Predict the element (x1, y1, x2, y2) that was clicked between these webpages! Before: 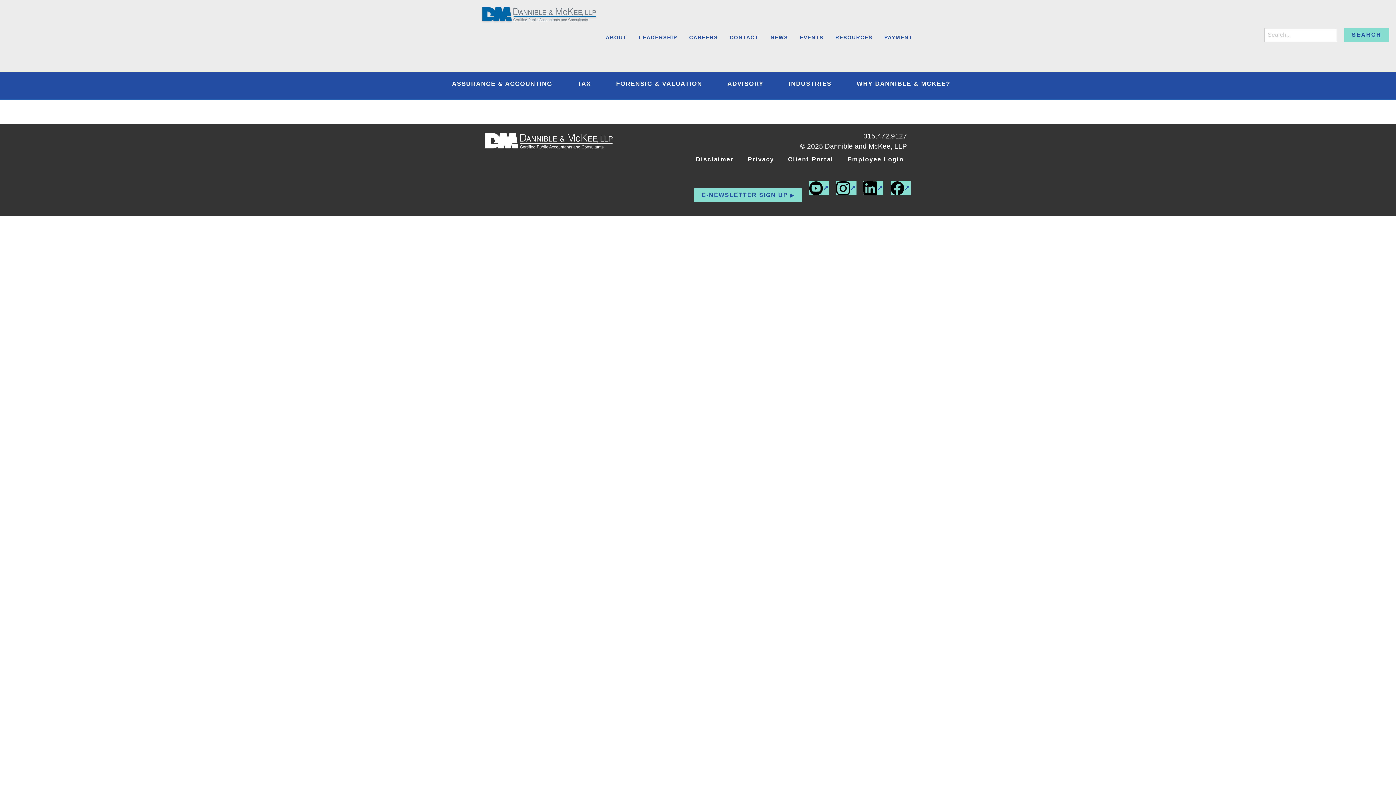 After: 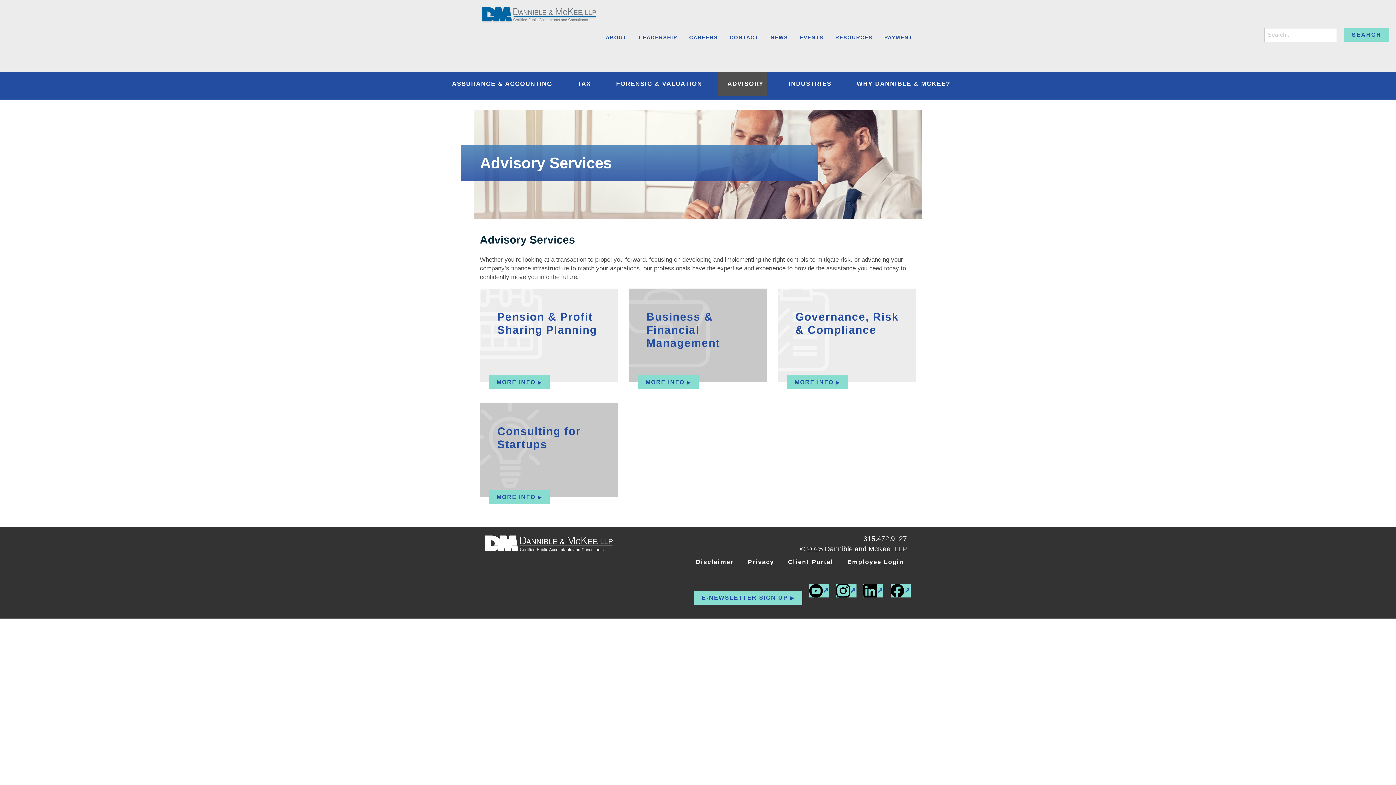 Action: bbox: (717, 71, 767, 96) label: ADVISORY